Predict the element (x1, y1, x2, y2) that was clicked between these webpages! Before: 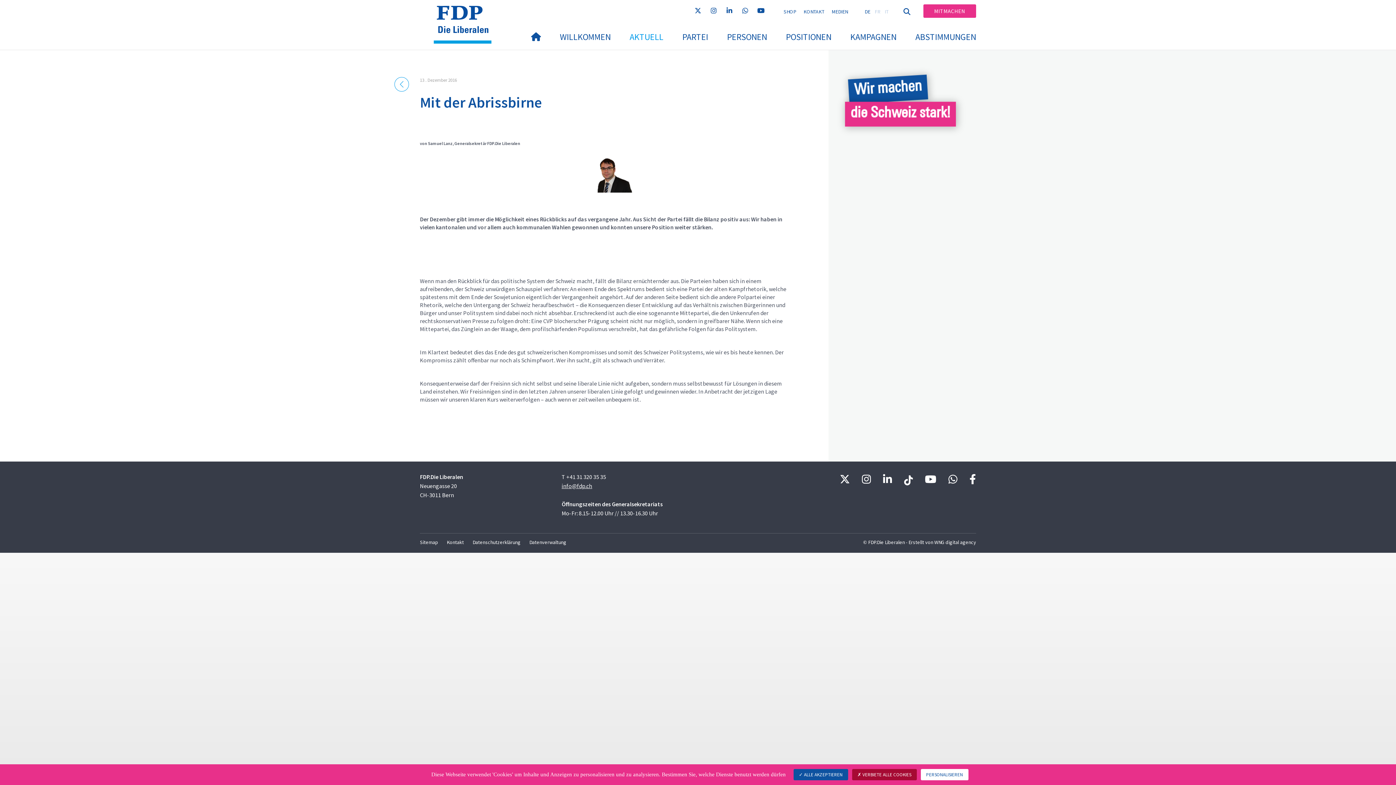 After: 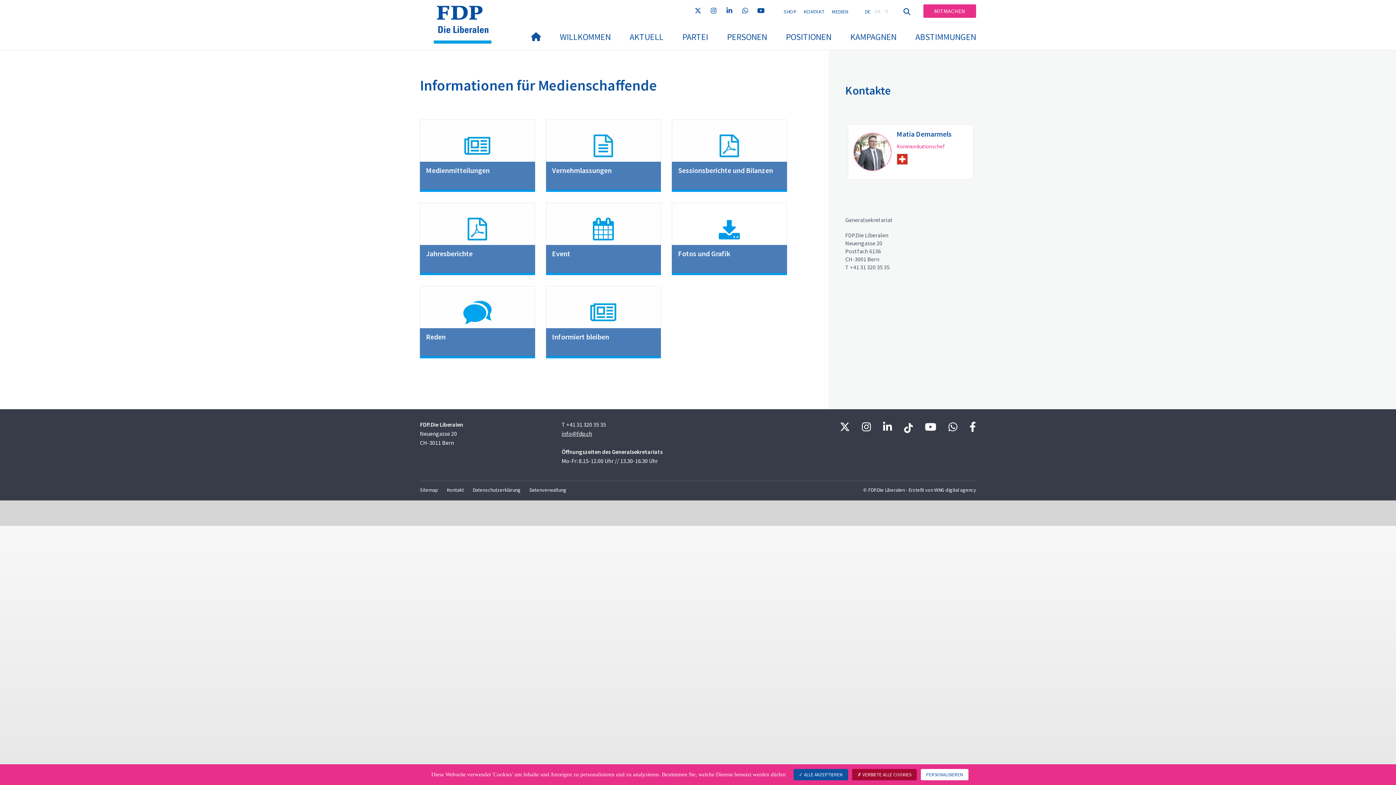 Action: bbox: (828, 6, 851, 16) label: MEDIEN